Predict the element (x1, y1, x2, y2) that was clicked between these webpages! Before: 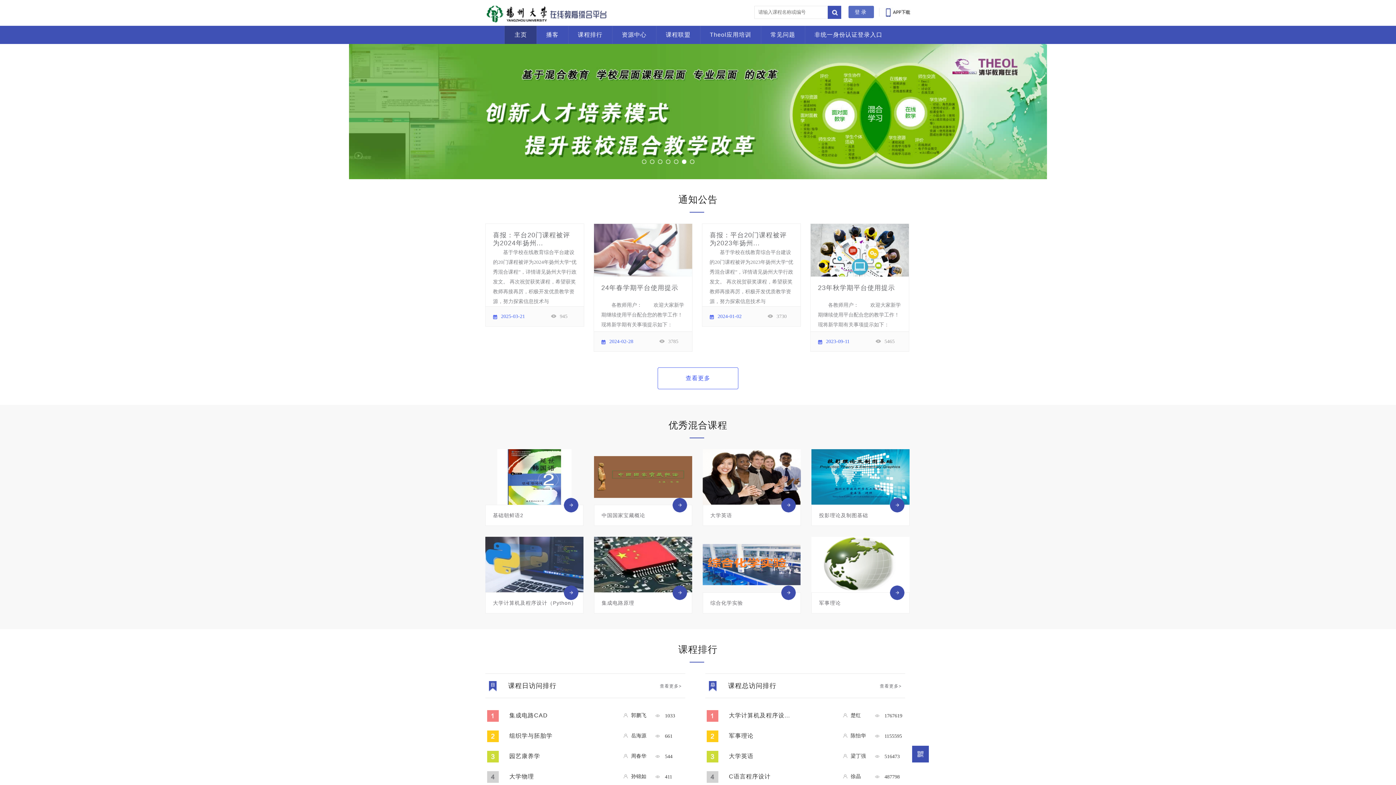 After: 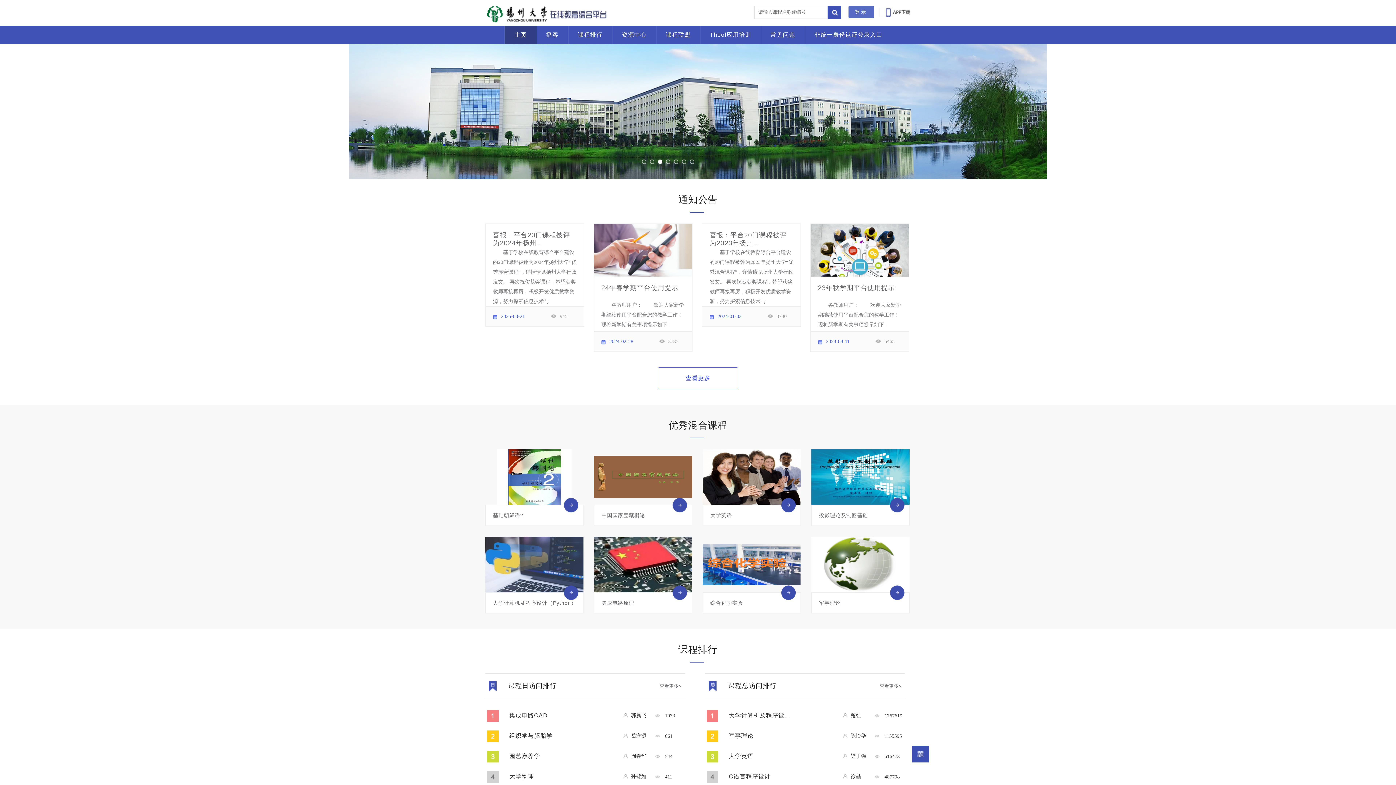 Action: bbox: (818, 284, 895, 291) label: 23年秋学期平台使用提示